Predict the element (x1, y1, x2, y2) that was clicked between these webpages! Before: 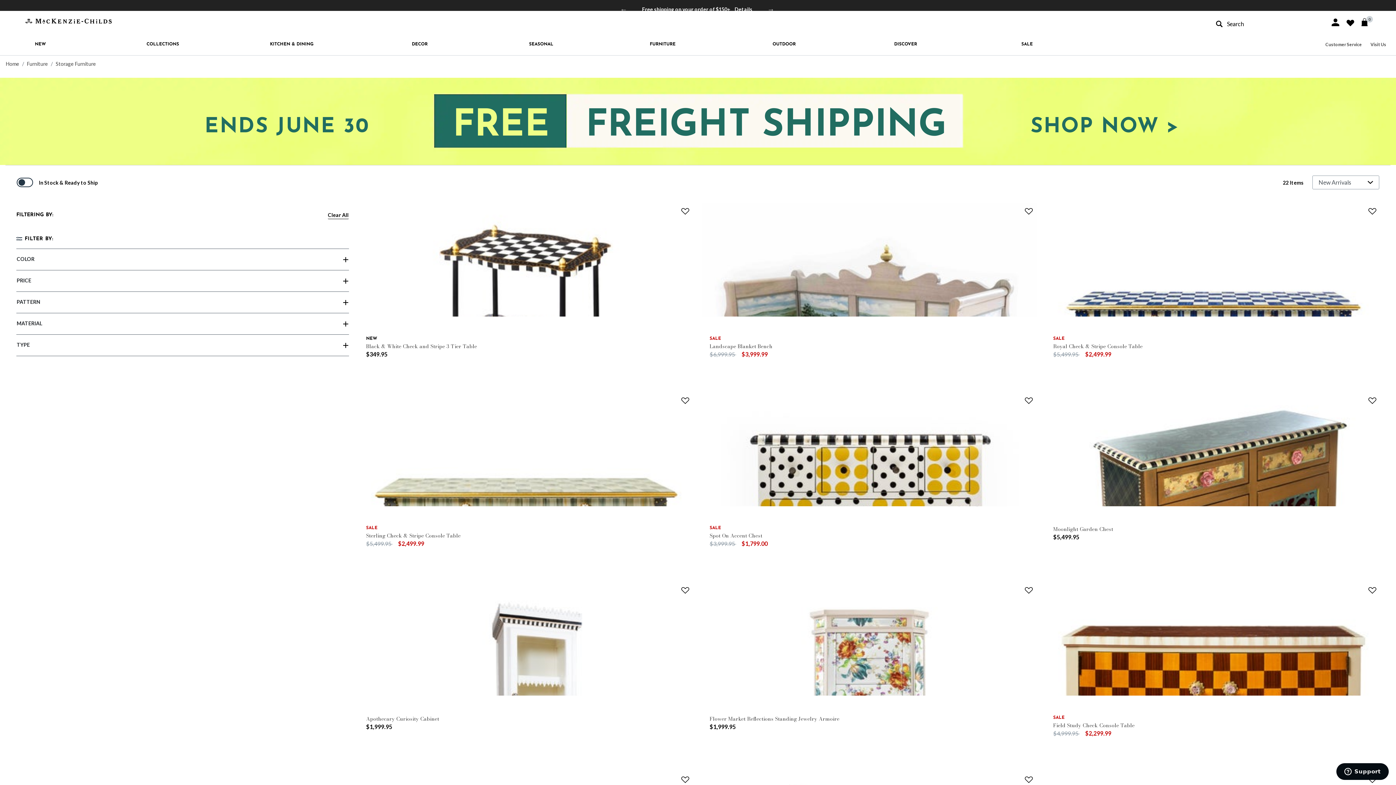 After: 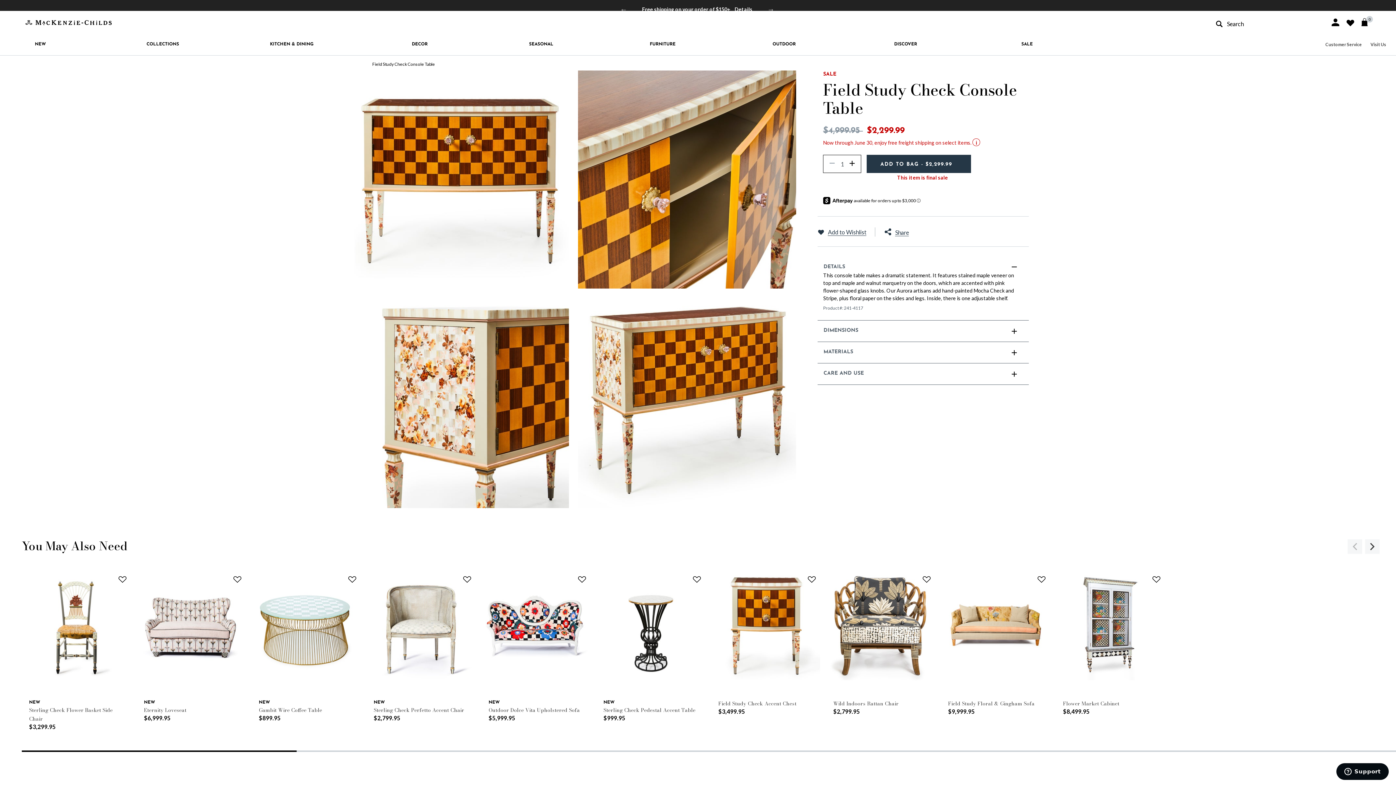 Action: label: Field Study Check Console Table bbox: (1053, 721, 1134, 729)